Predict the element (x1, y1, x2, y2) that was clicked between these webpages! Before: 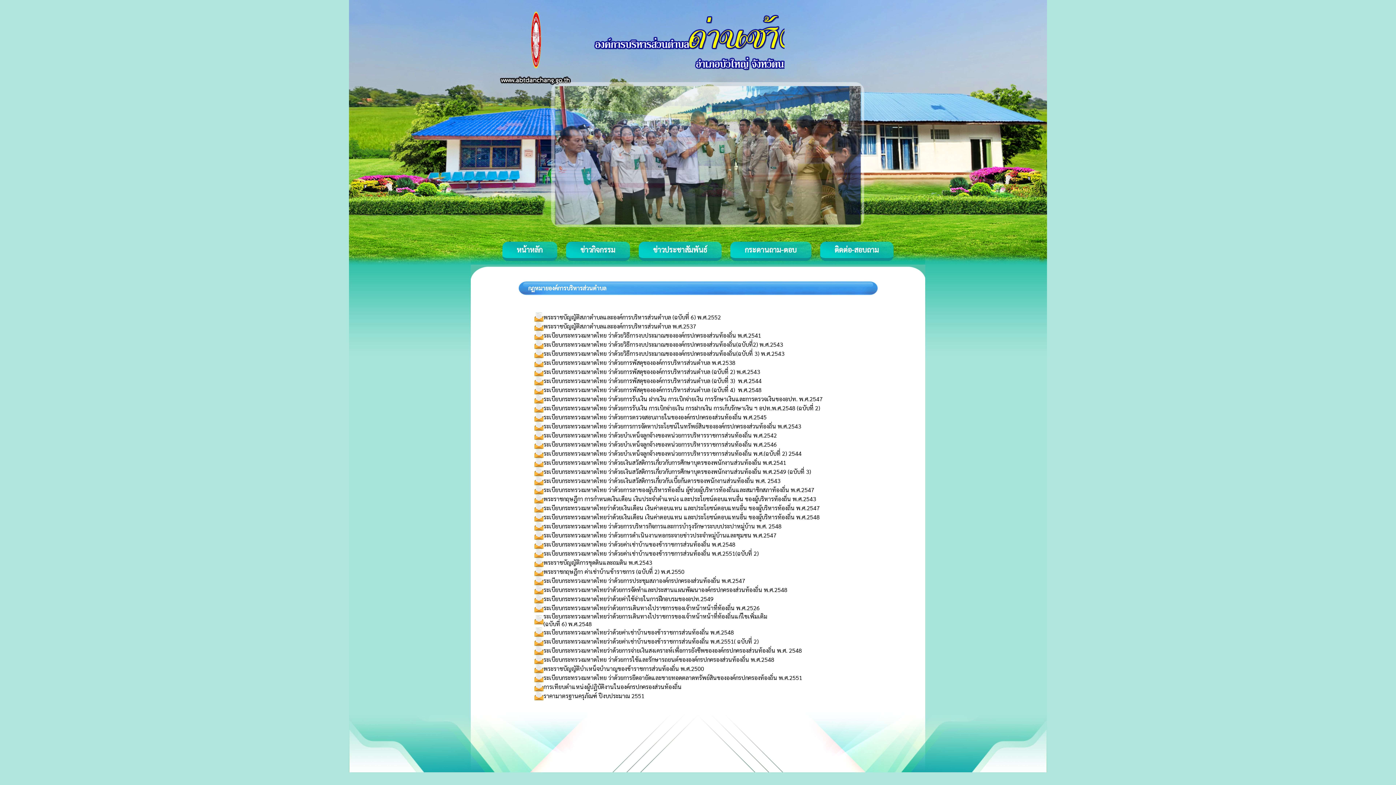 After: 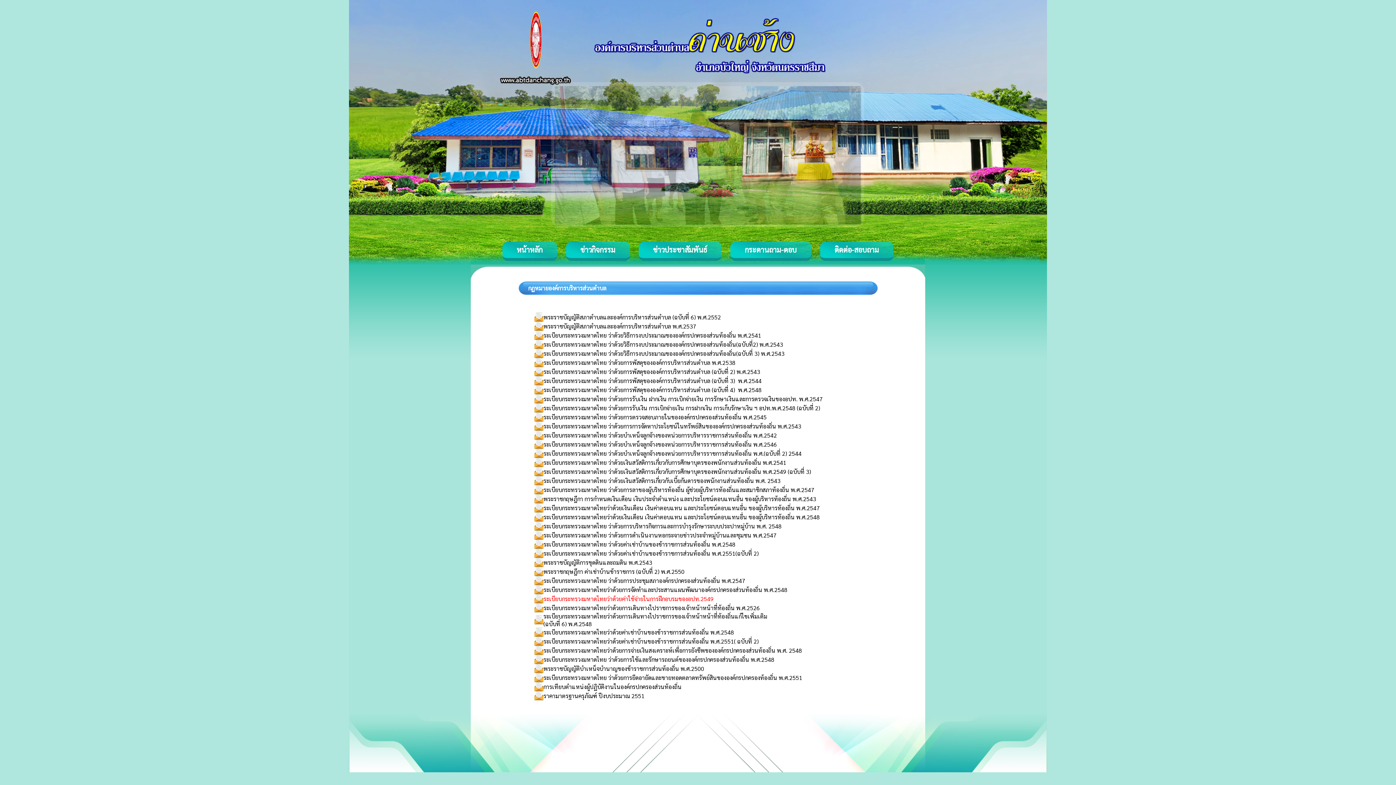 Action: label: ระเบียบกระทรวงมหาดไทยว่าด้วยค่าใช้จ่ายในการฝึกอบรมของอปท.2549 bbox: (543, 595, 713, 602)